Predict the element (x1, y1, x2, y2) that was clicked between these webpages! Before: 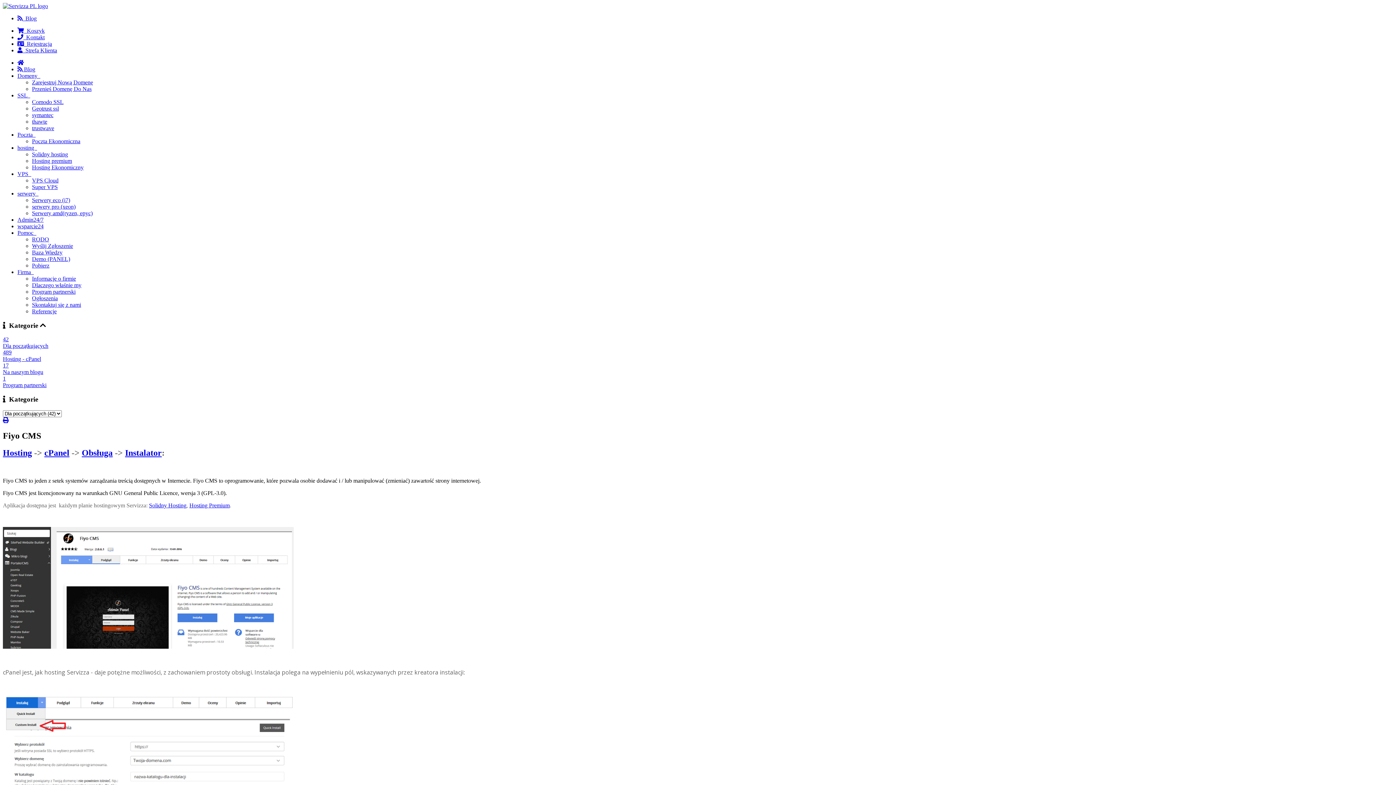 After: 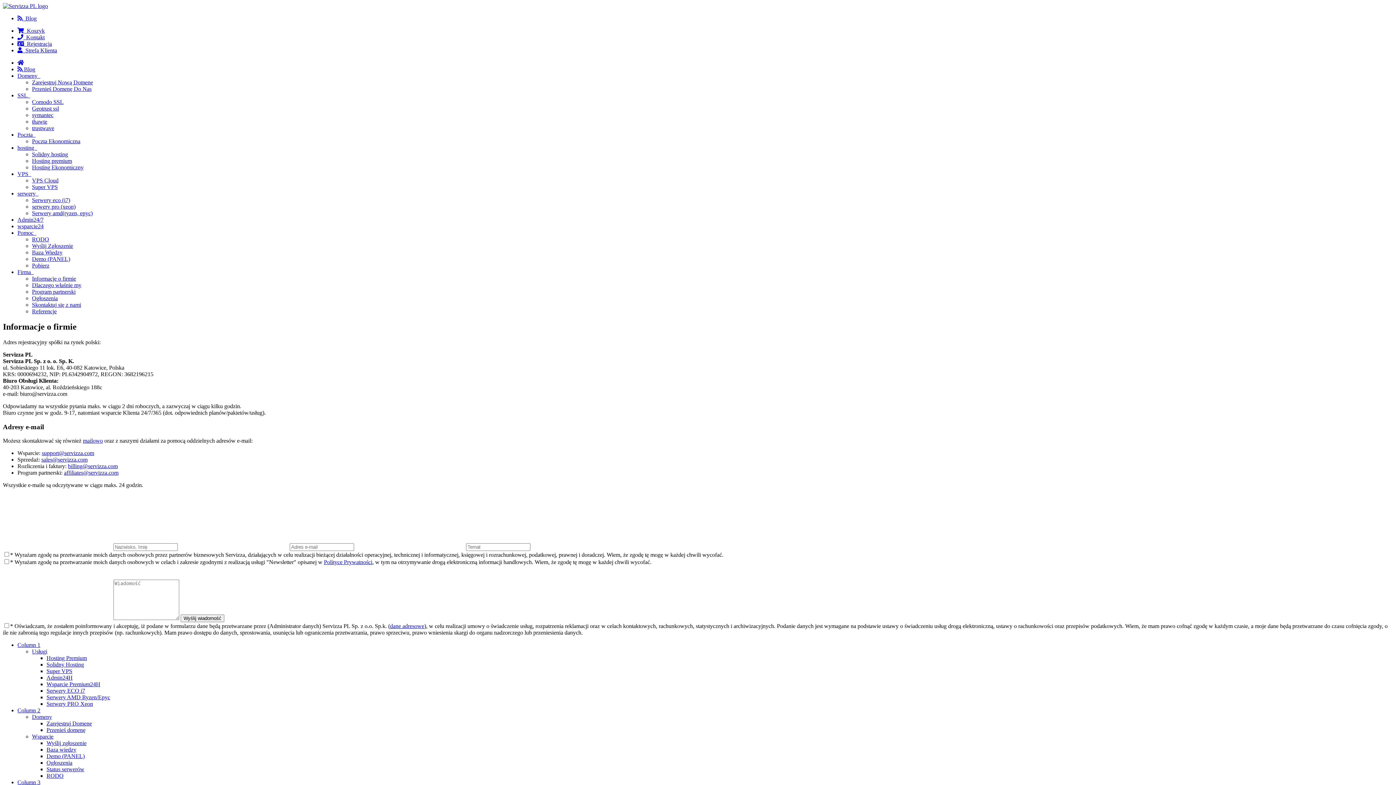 Action: label: Skontaktuj się z nami bbox: (32, 301, 81, 308)